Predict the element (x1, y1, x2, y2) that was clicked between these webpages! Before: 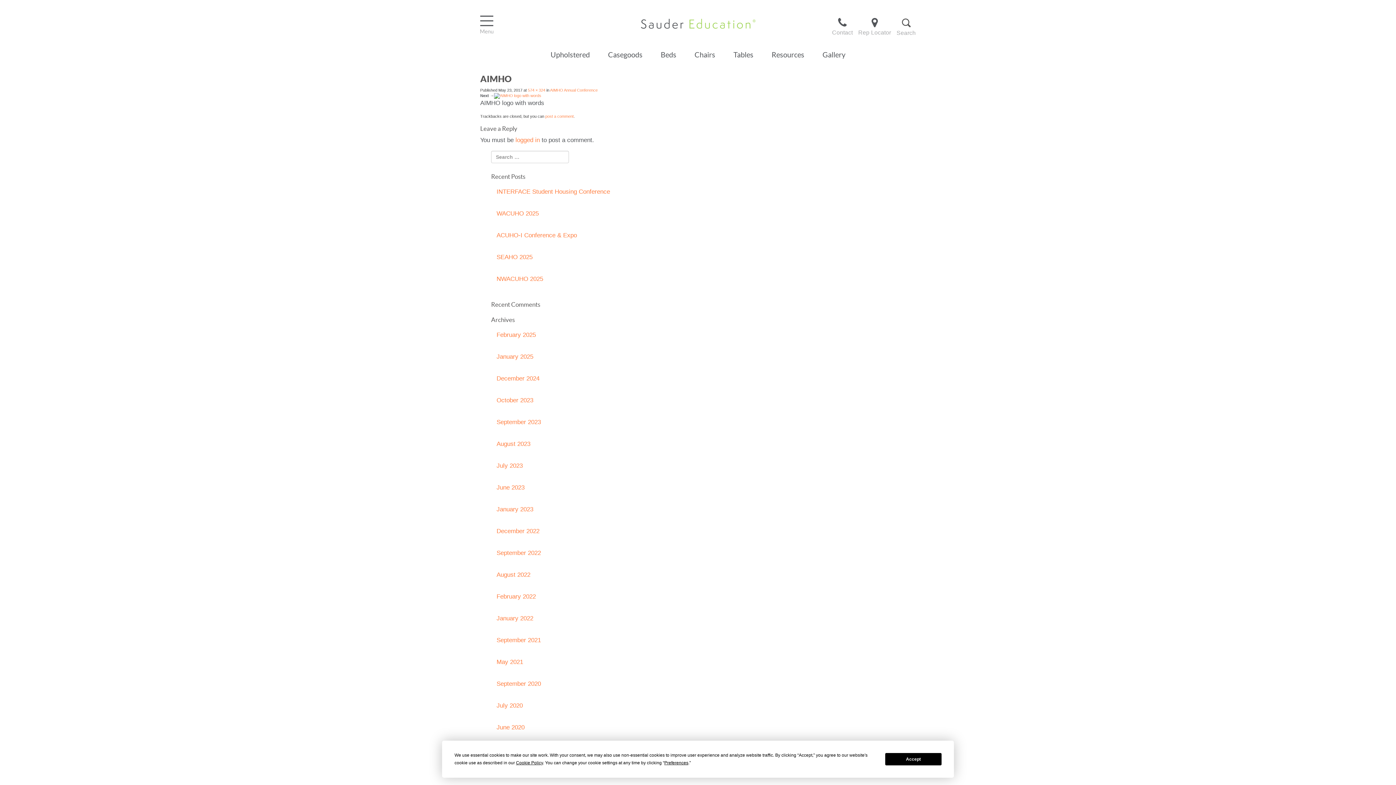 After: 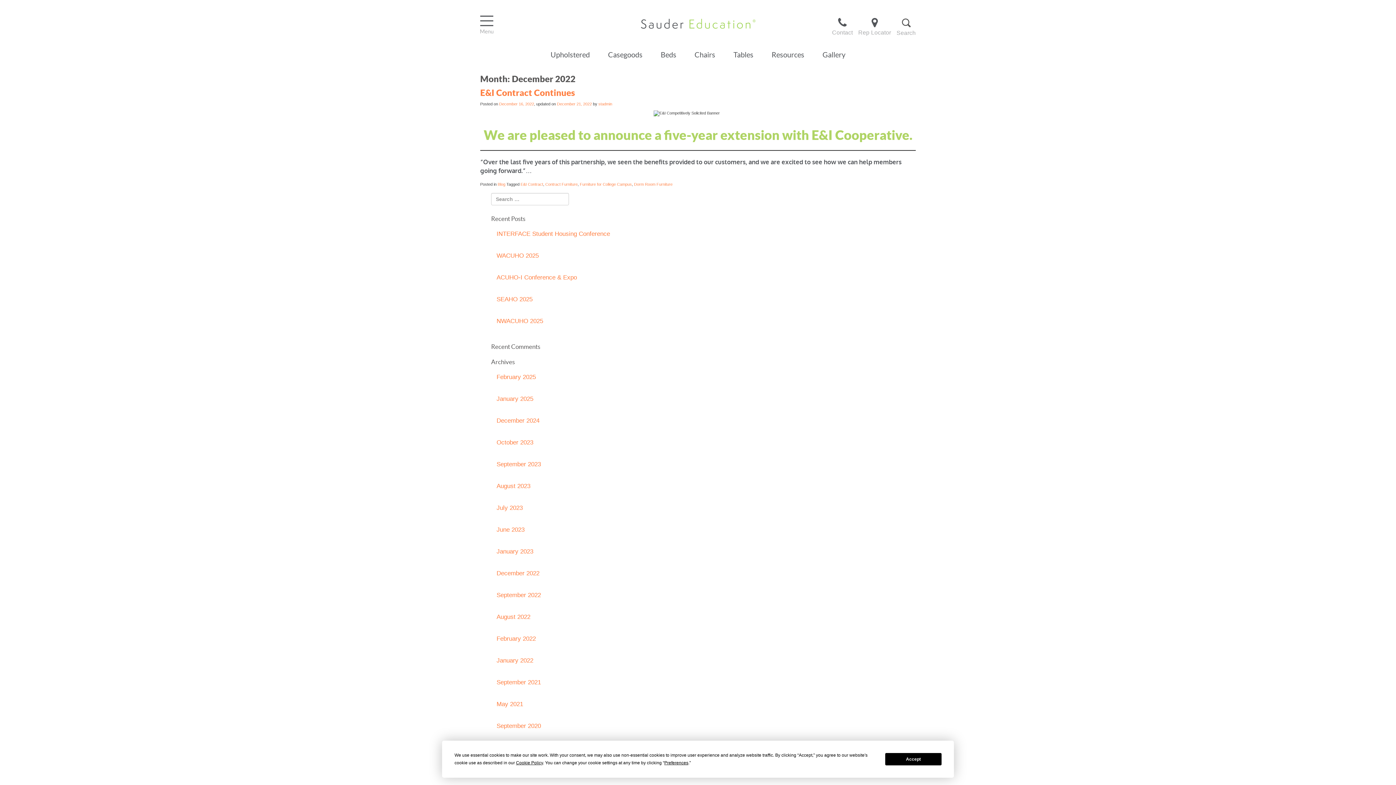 Action: bbox: (491, 523, 621, 539) label: December 2022